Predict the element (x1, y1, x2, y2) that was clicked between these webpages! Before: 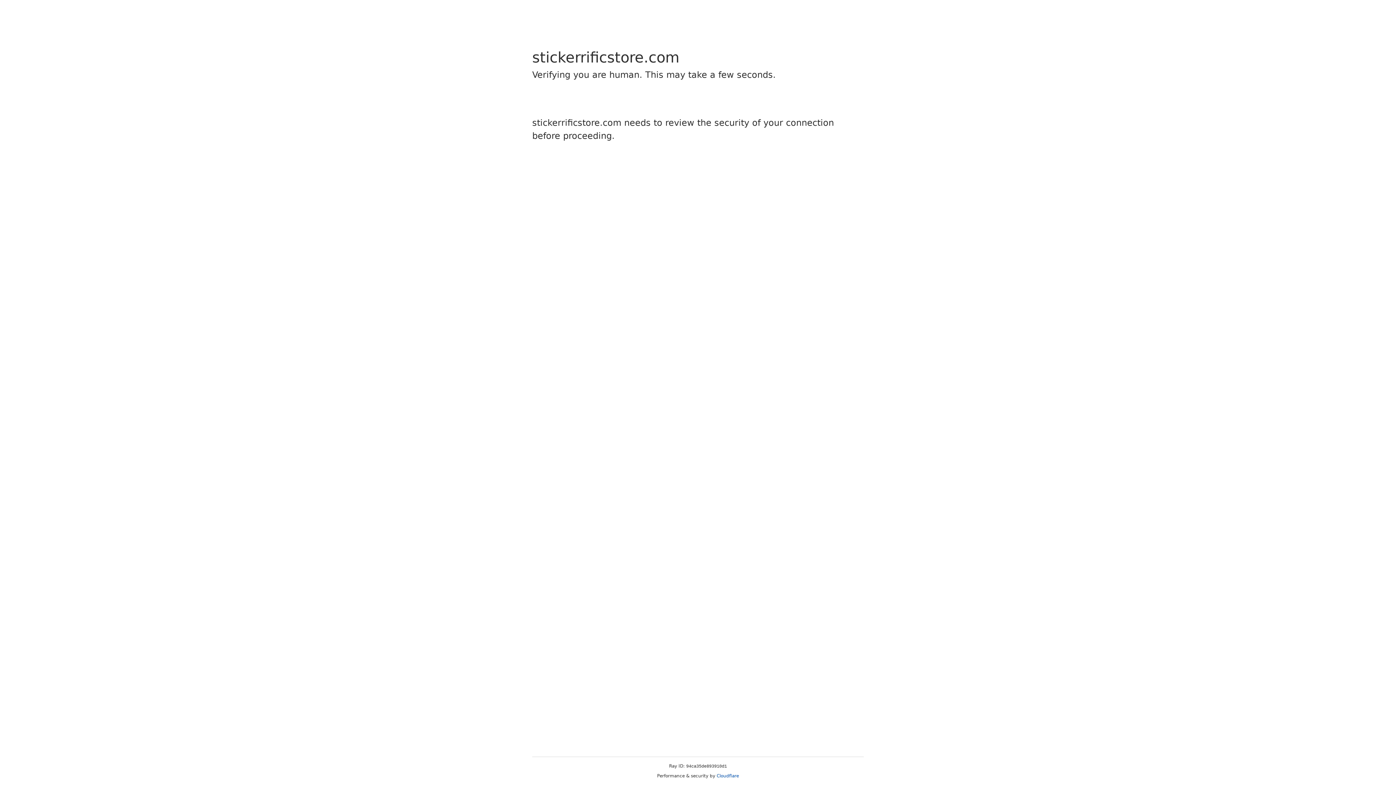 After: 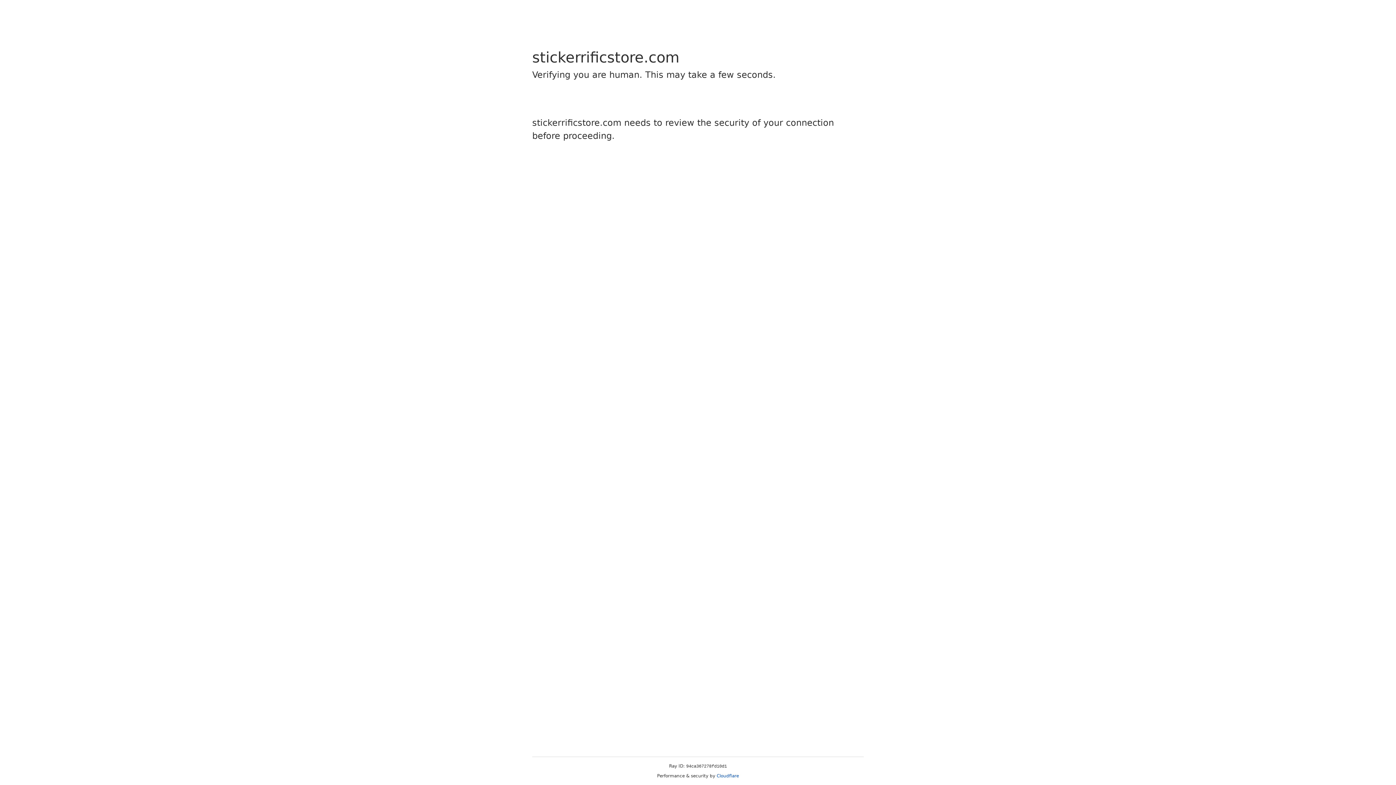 Action: label: Cloudflare bbox: (716, 773, 739, 778)